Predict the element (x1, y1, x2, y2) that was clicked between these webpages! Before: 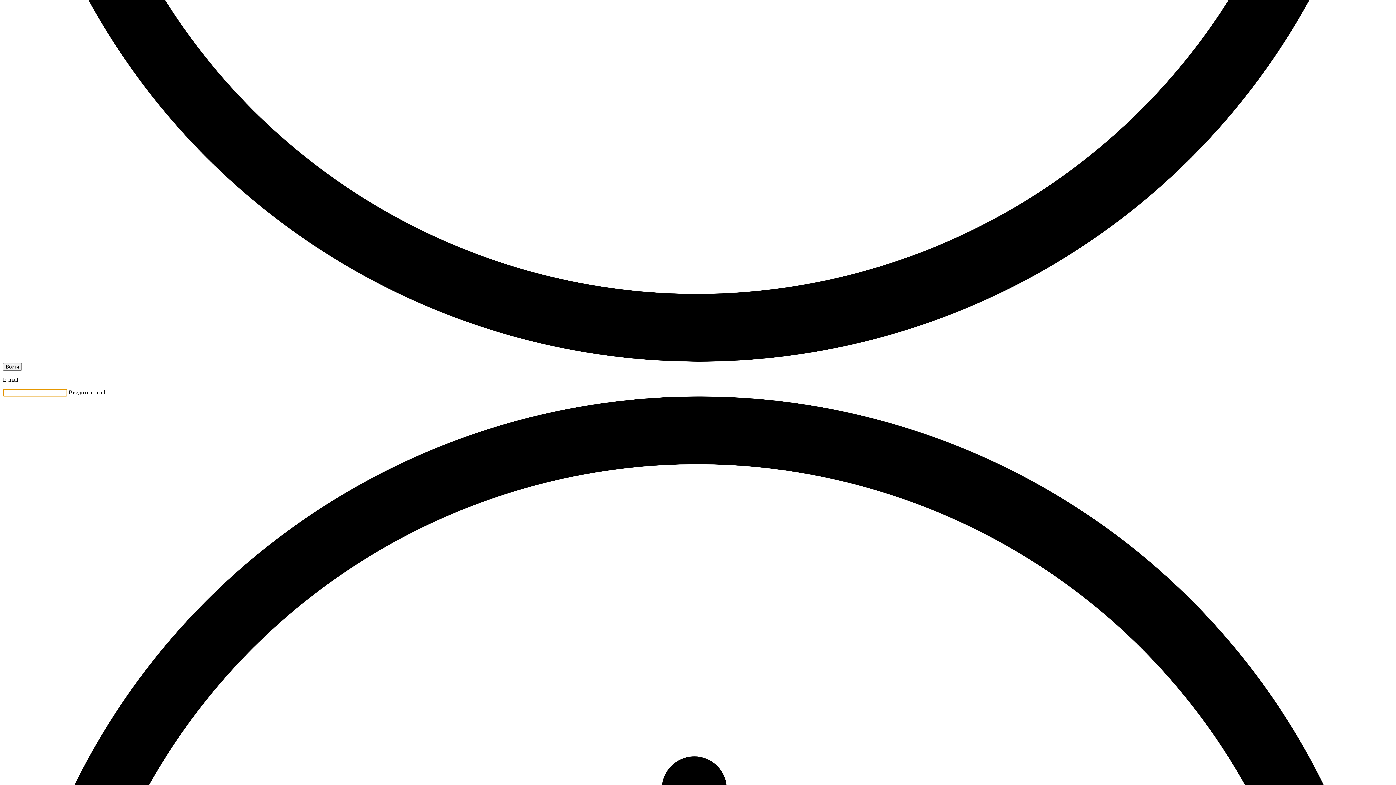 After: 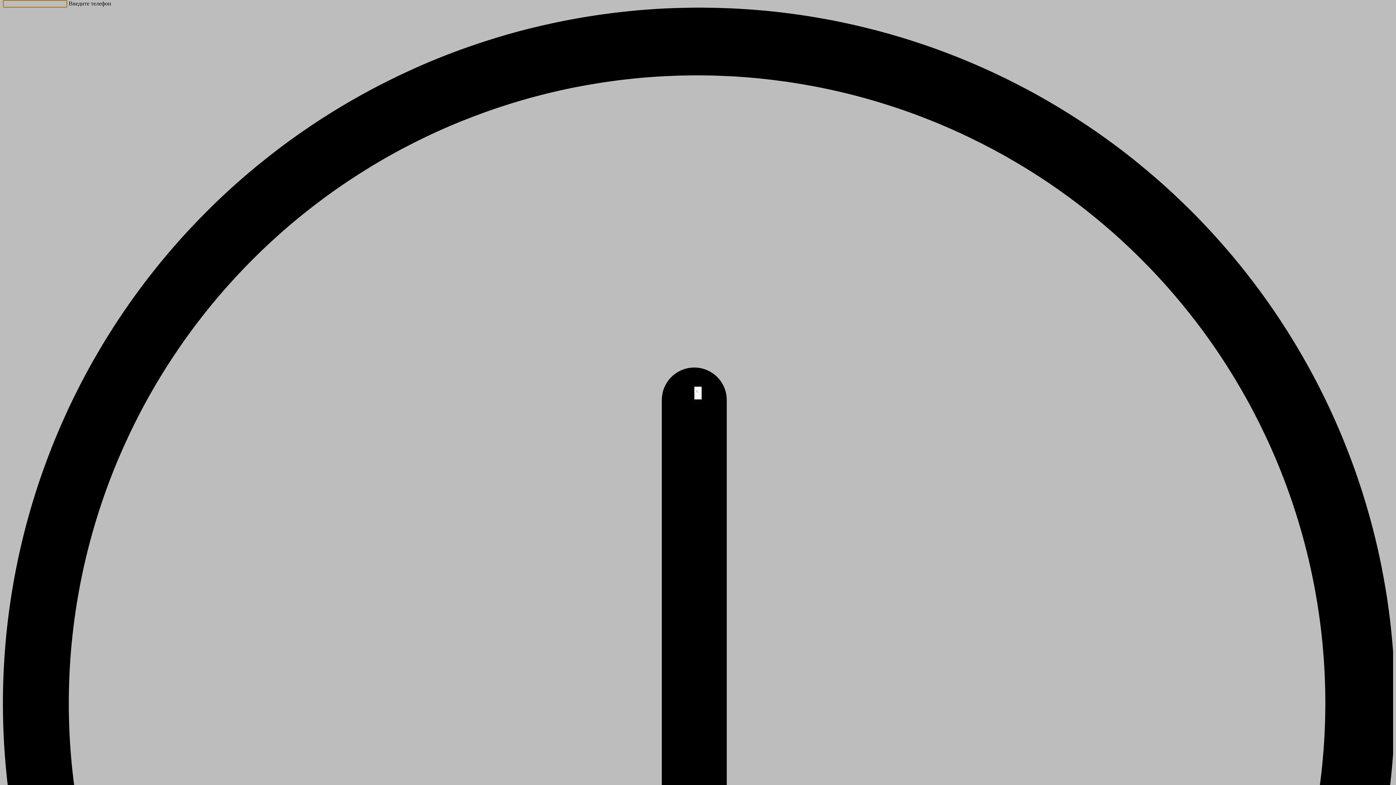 Action: label: Войти bbox: (2, 363, 21, 370)